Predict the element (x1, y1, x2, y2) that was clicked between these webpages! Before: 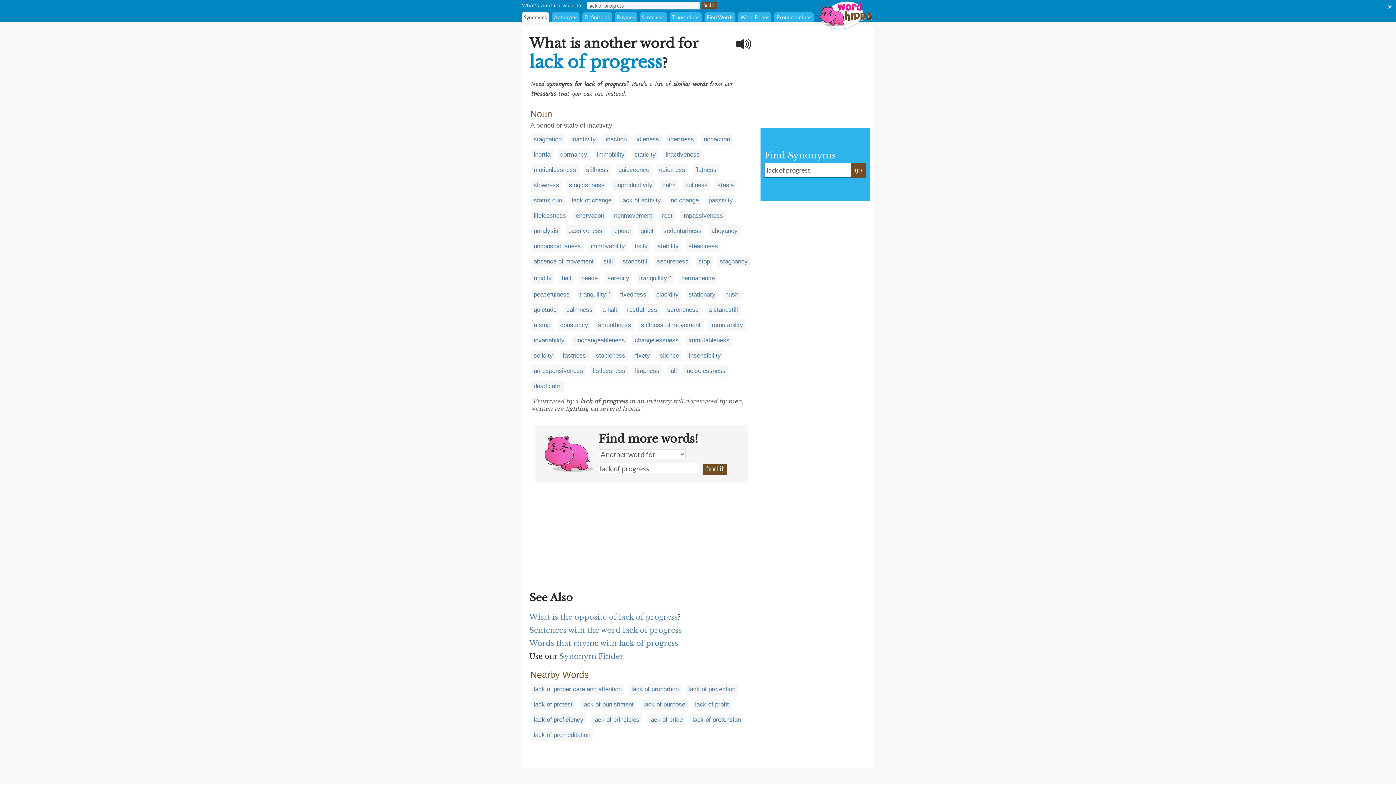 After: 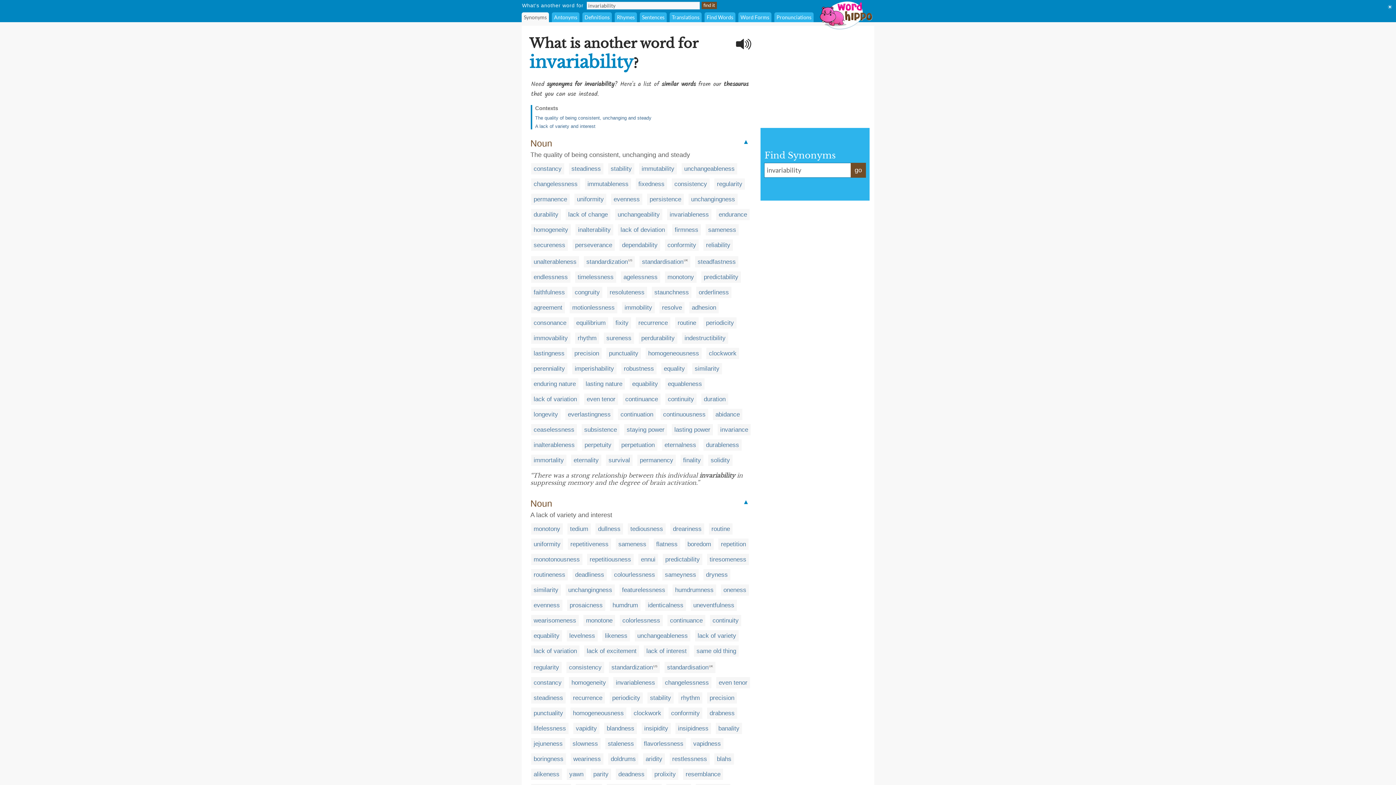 Action: label: invariability bbox: (533, 337, 564, 344)